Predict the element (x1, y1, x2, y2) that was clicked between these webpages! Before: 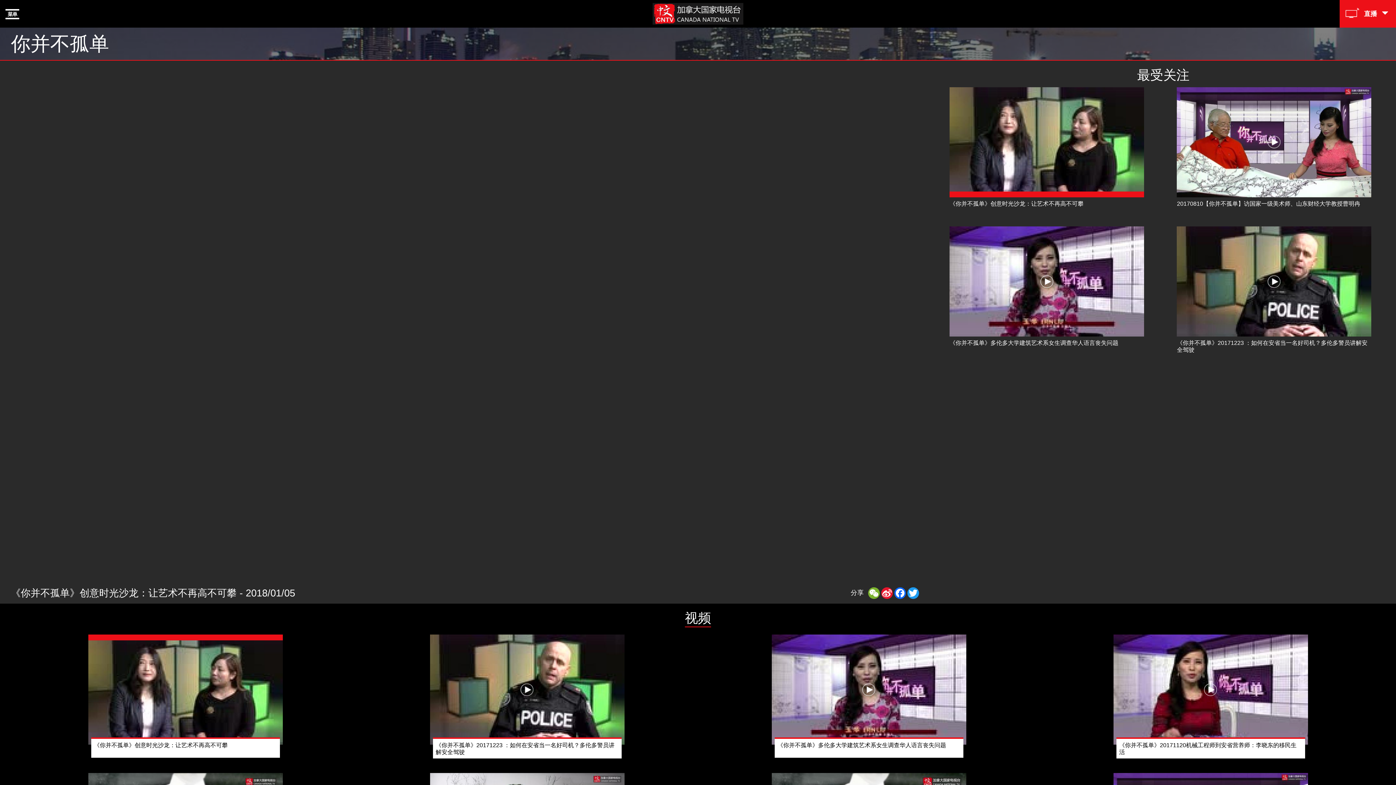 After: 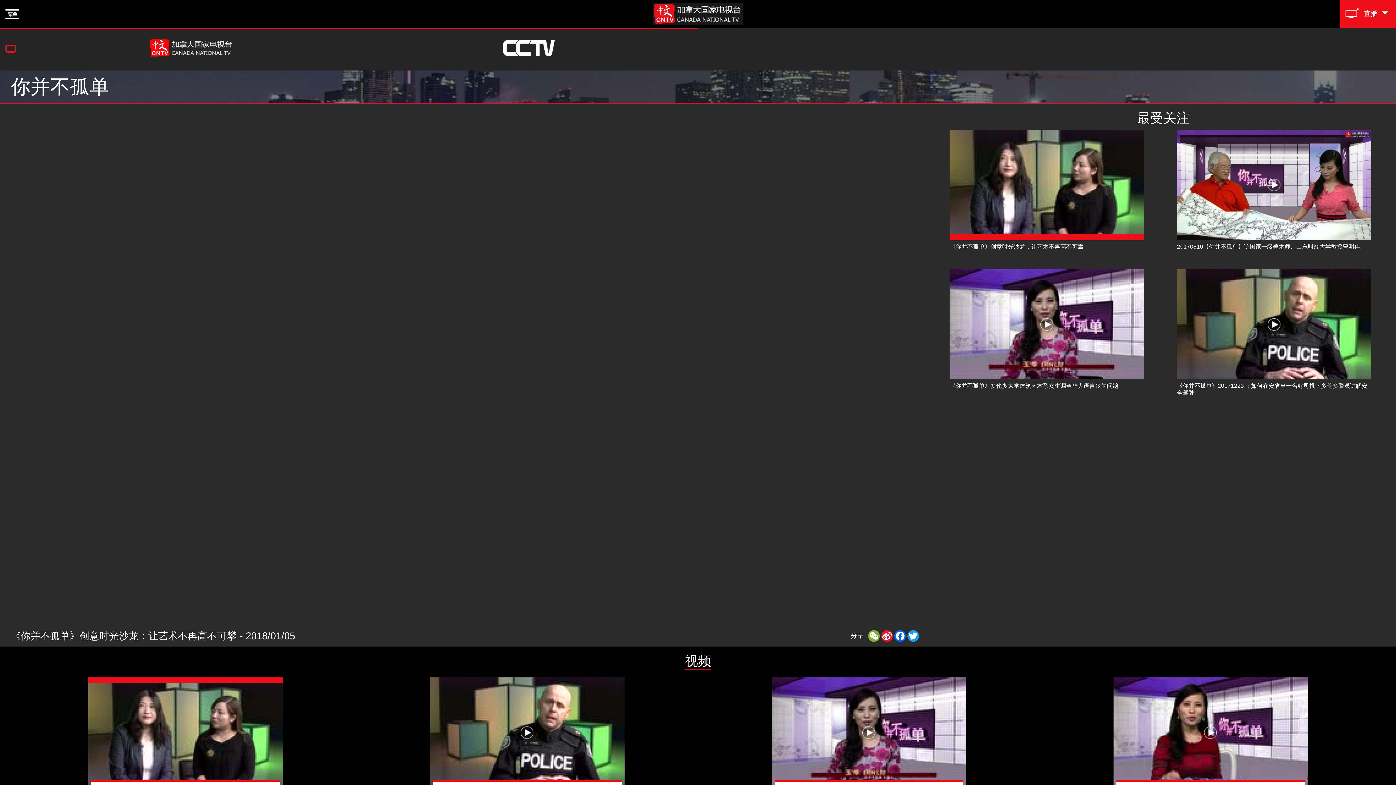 Action: label: Toggle live tv navigation
 直播  bbox: (1340, 0, 1396, 27)